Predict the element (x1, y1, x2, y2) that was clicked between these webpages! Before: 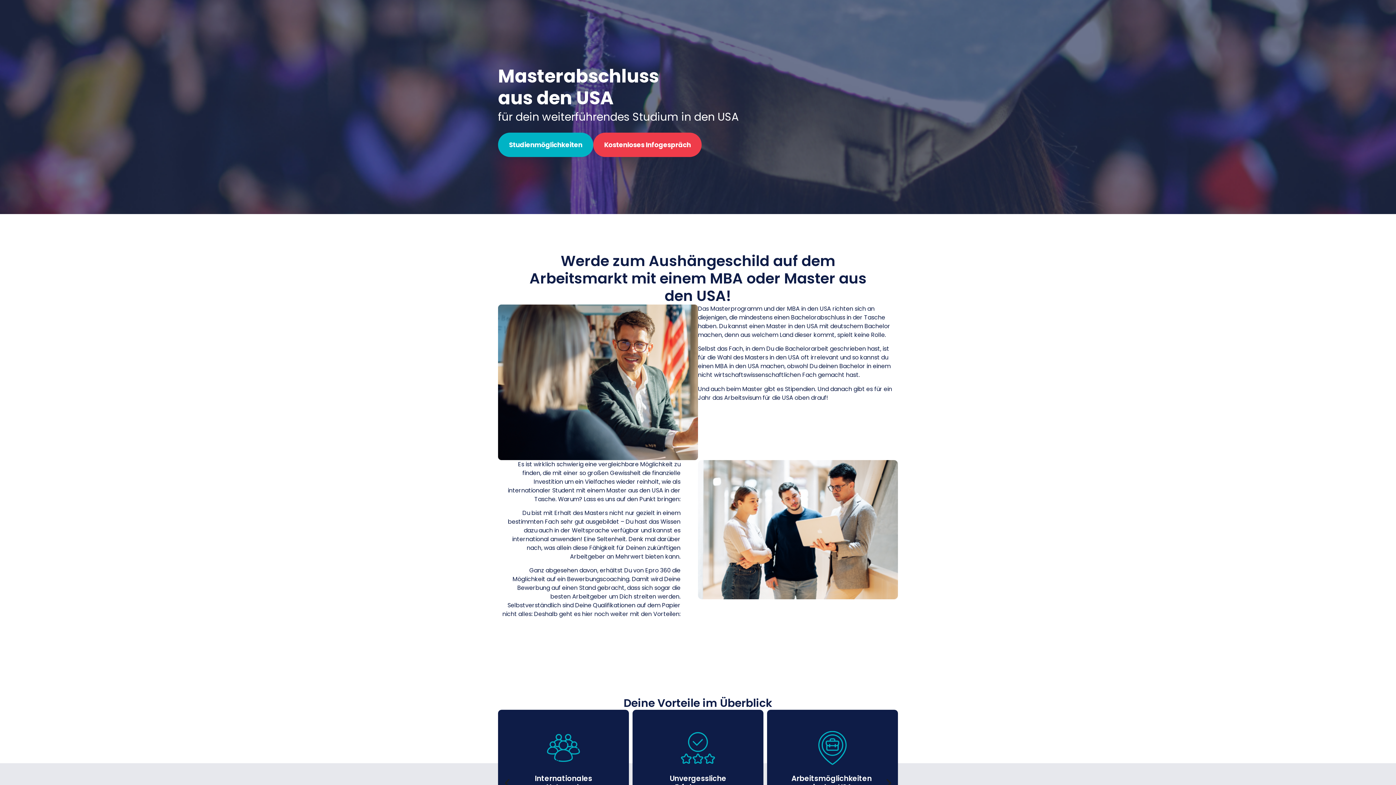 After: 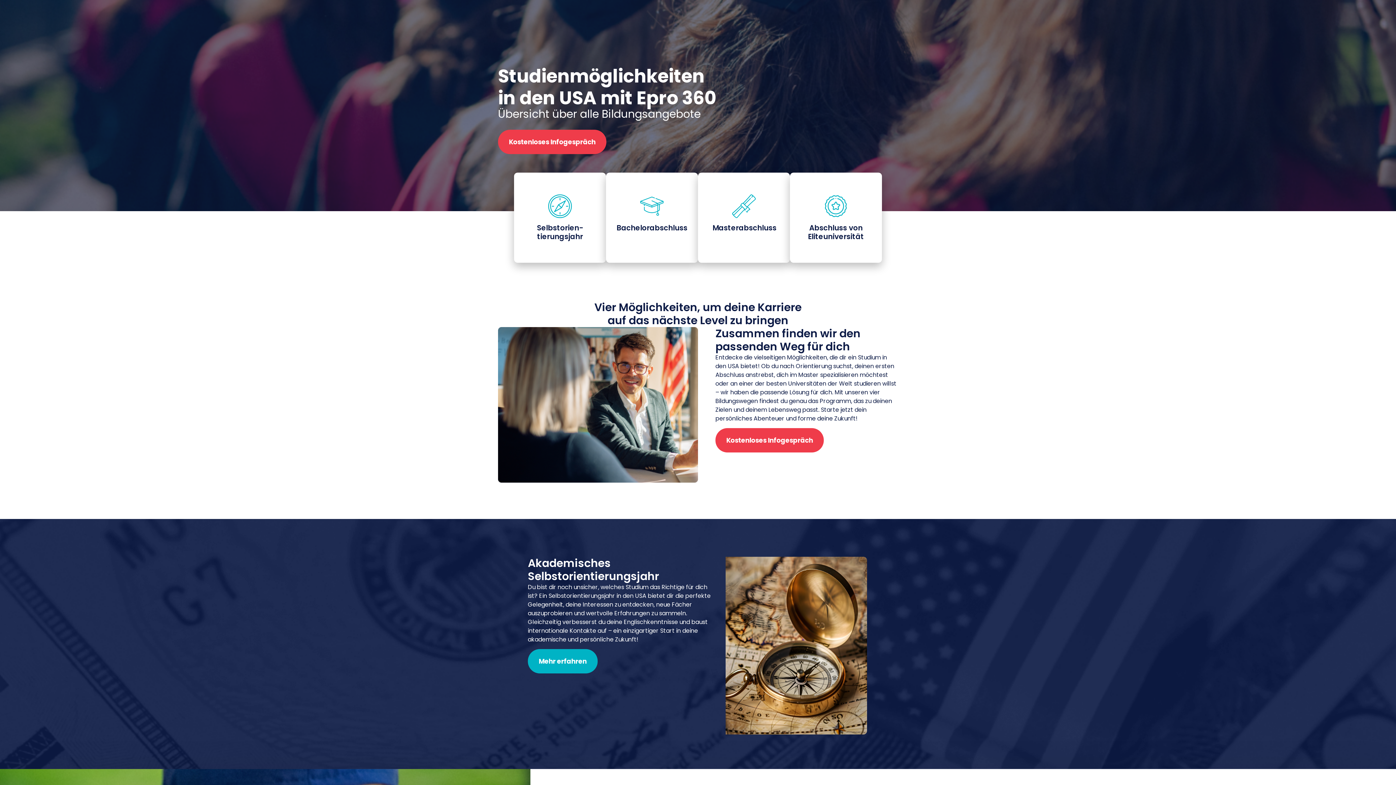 Action: label: Studienmöglichkeiten bbox: (498, 132, 593, 157)